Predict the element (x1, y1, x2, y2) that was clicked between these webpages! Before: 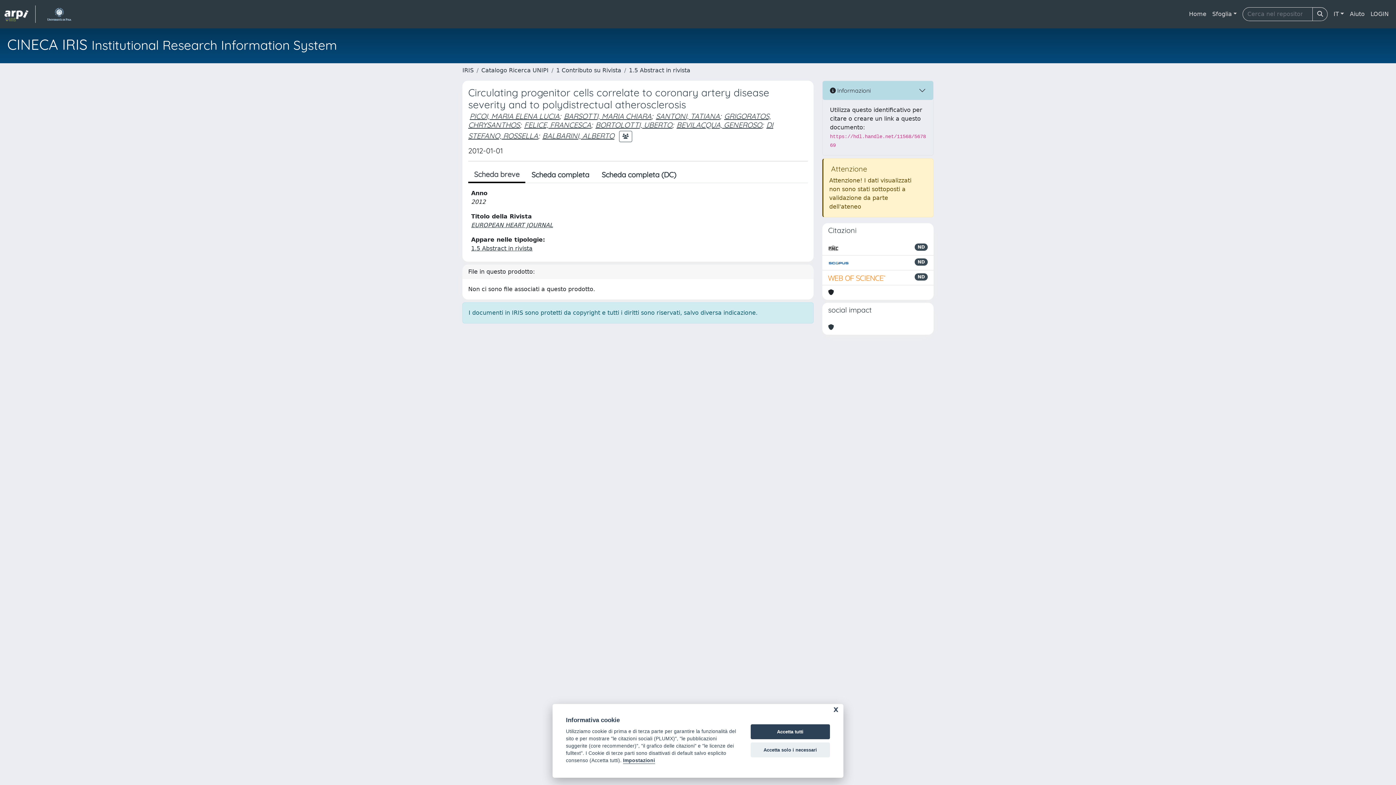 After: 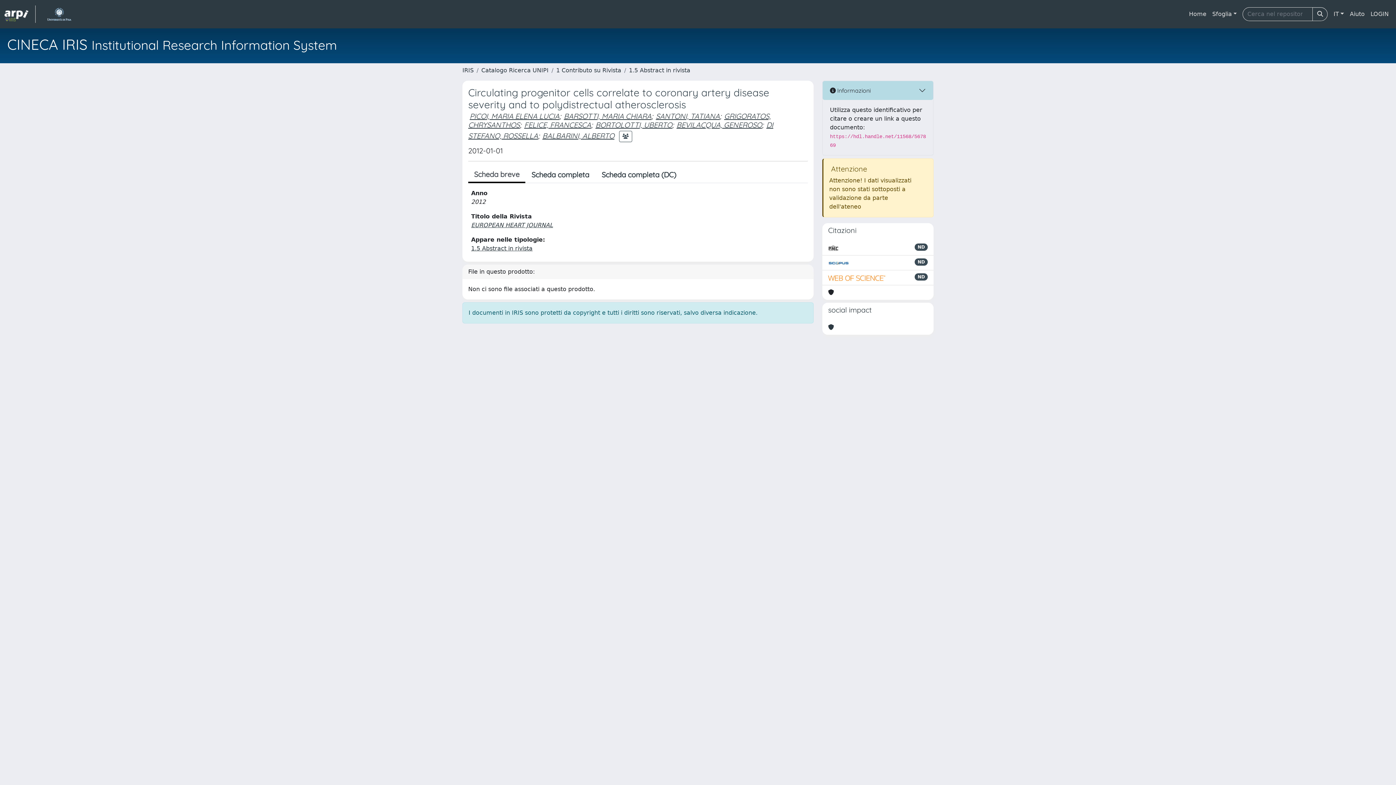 Action: label: Accetta solo i necessari bbox: (750, 742, 830, 757)